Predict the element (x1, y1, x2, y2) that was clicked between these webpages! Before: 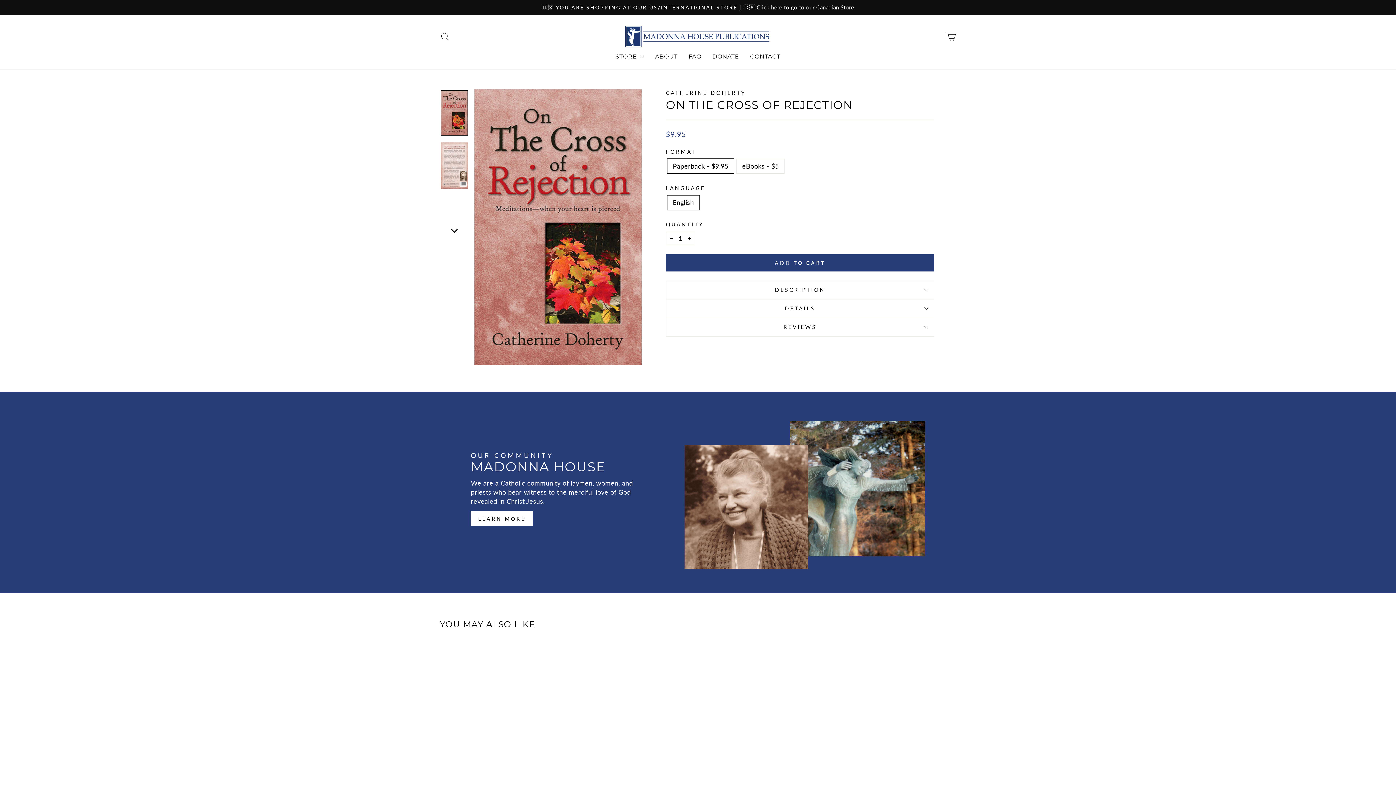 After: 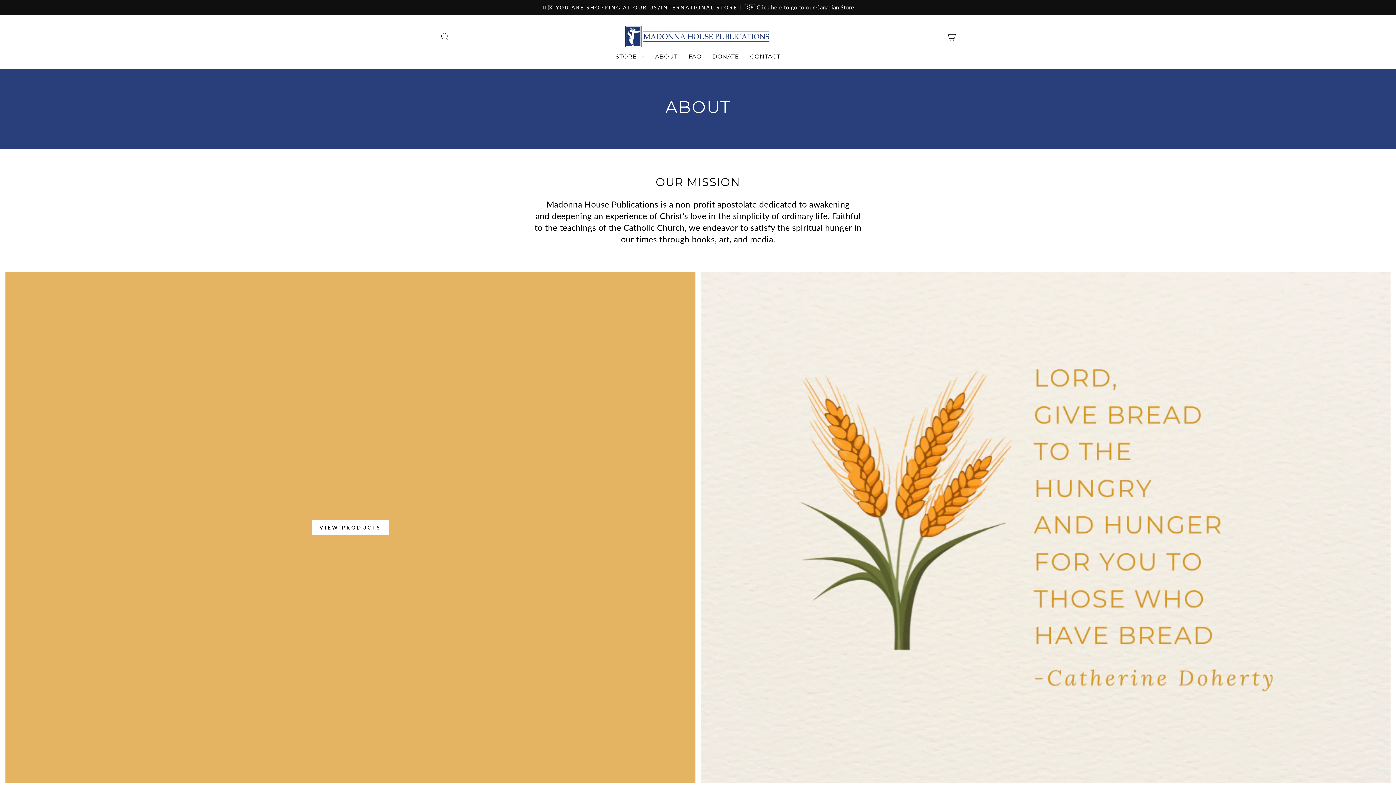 Action: label: ABOUT bbox: (649, 51, 683, 62)